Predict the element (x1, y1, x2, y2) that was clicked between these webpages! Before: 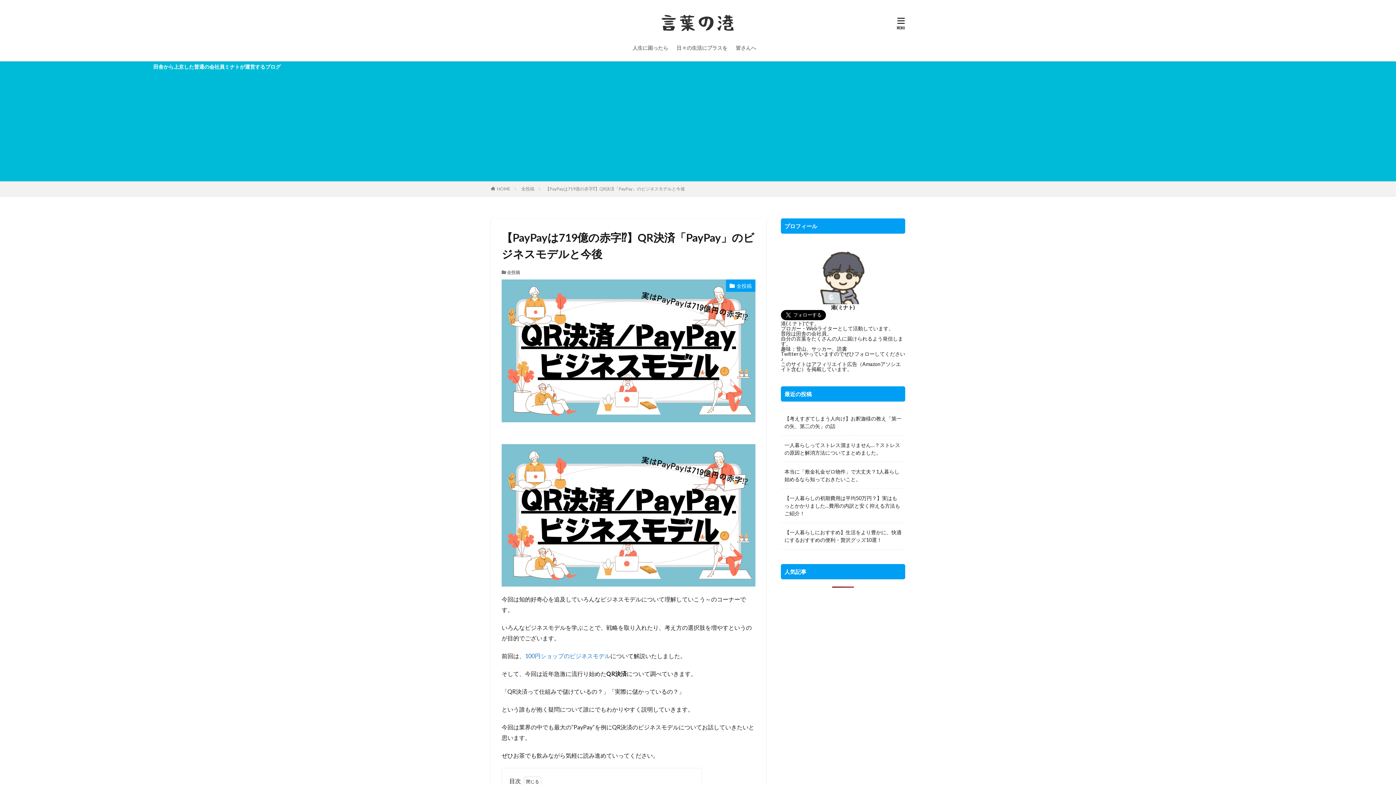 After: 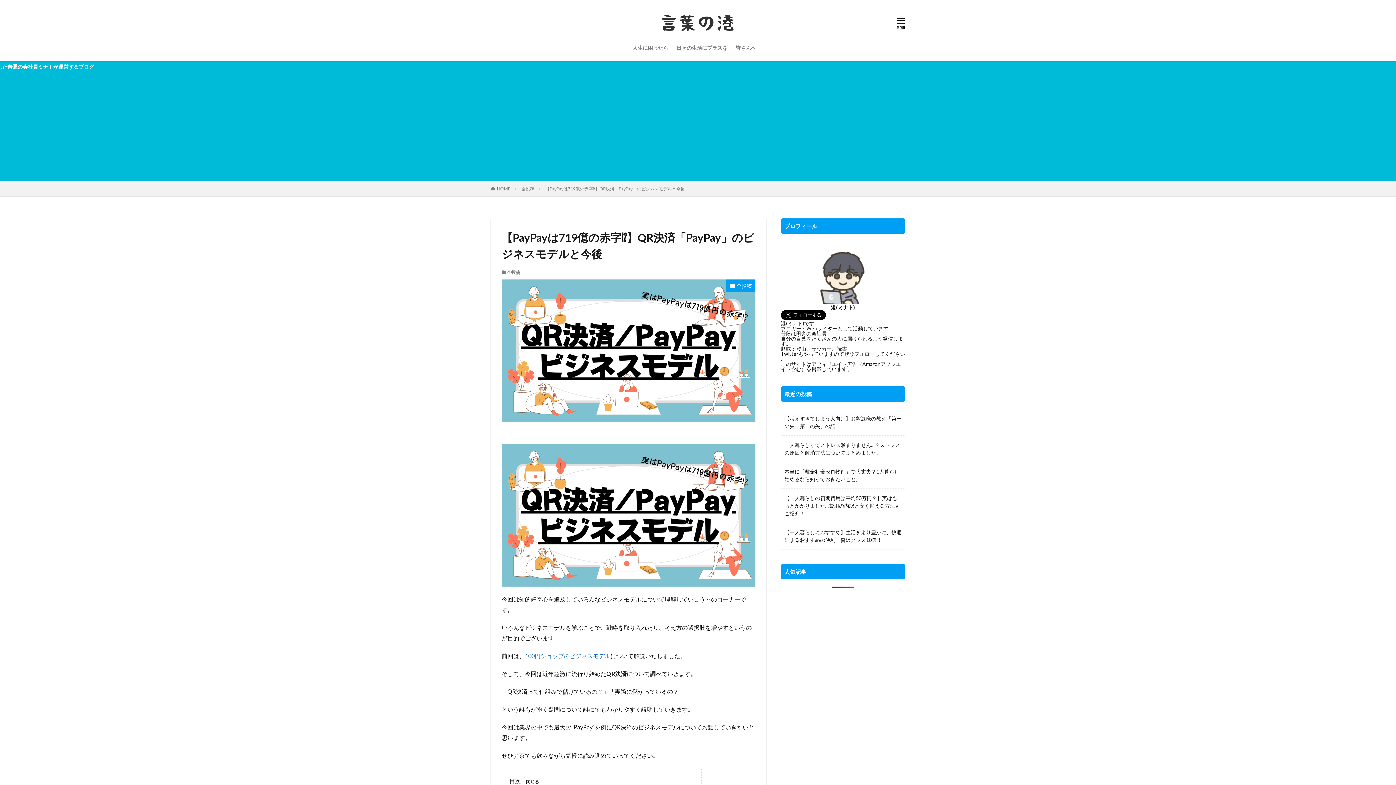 Action: bbox: (545, 186, 685, 191) label: 【PayPayは719億の赤字⁉】QR決済「PayPay」のビジネスモデルと今後